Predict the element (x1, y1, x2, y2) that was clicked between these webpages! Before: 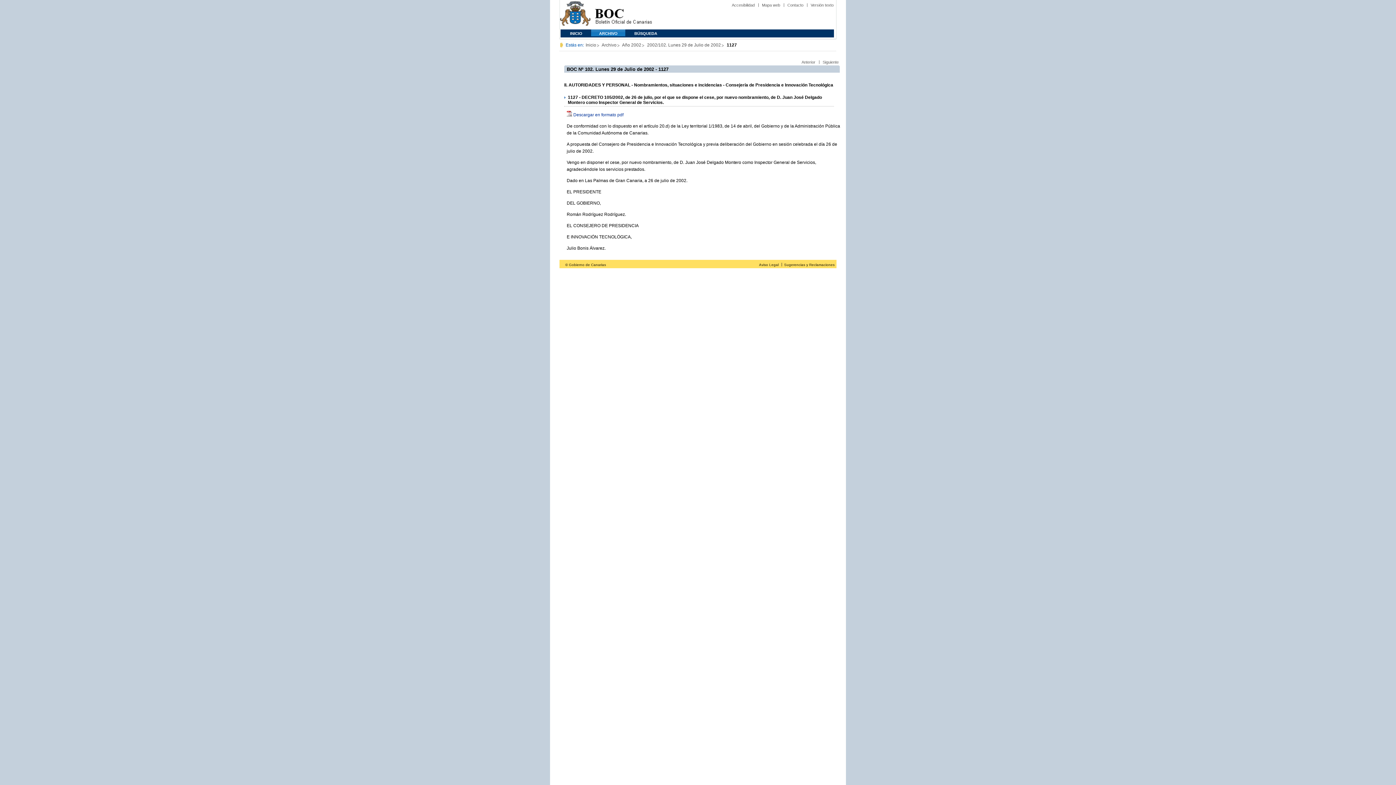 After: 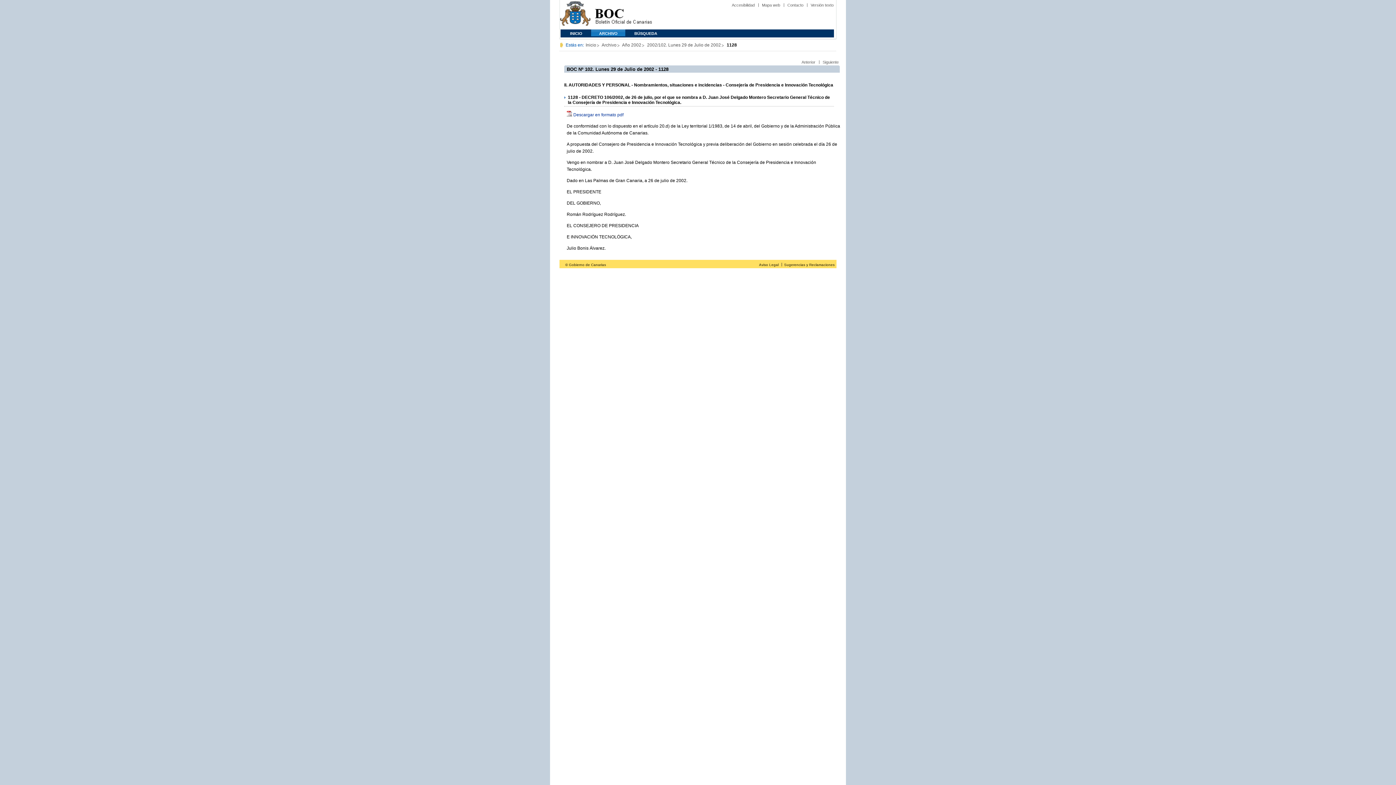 Action: label: Siguiente bbox: (822, 60, 838, 64)